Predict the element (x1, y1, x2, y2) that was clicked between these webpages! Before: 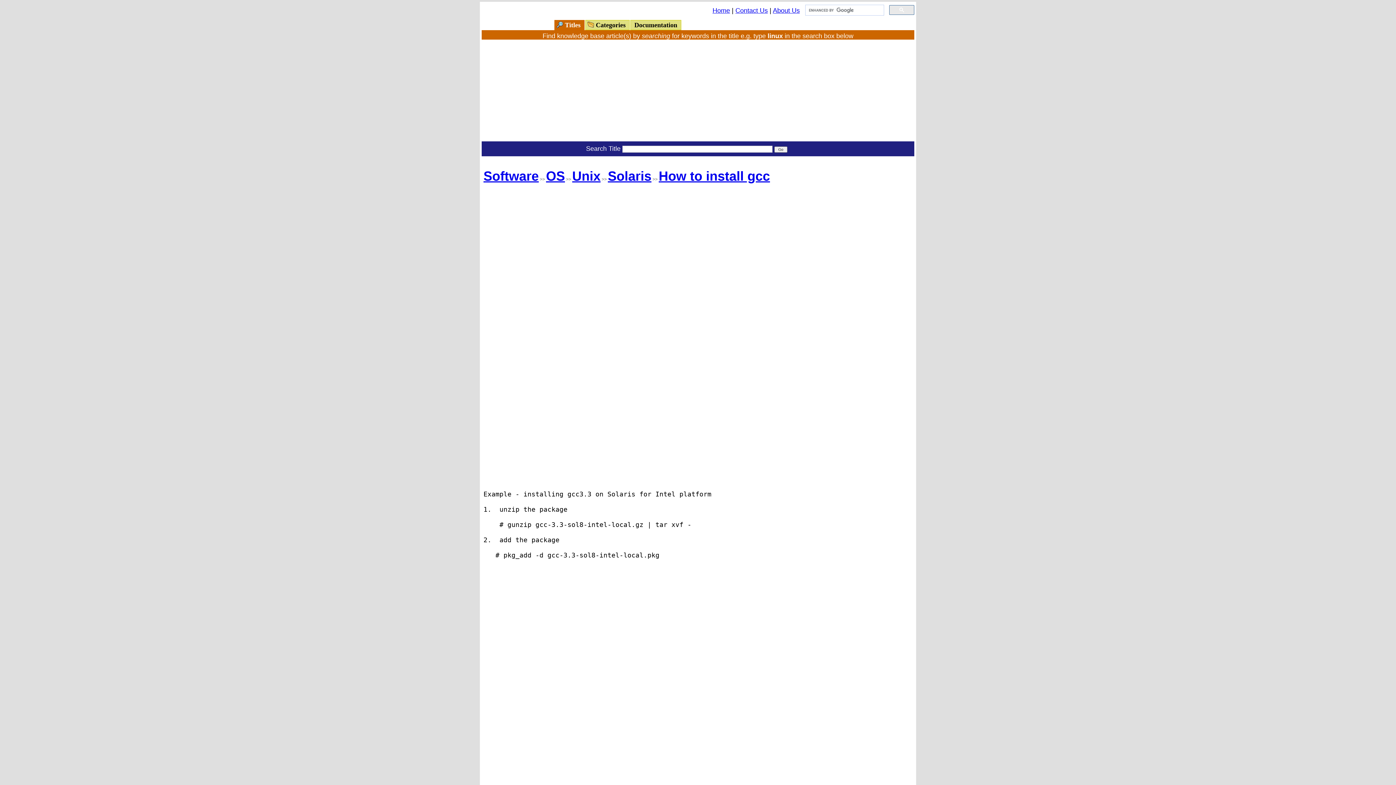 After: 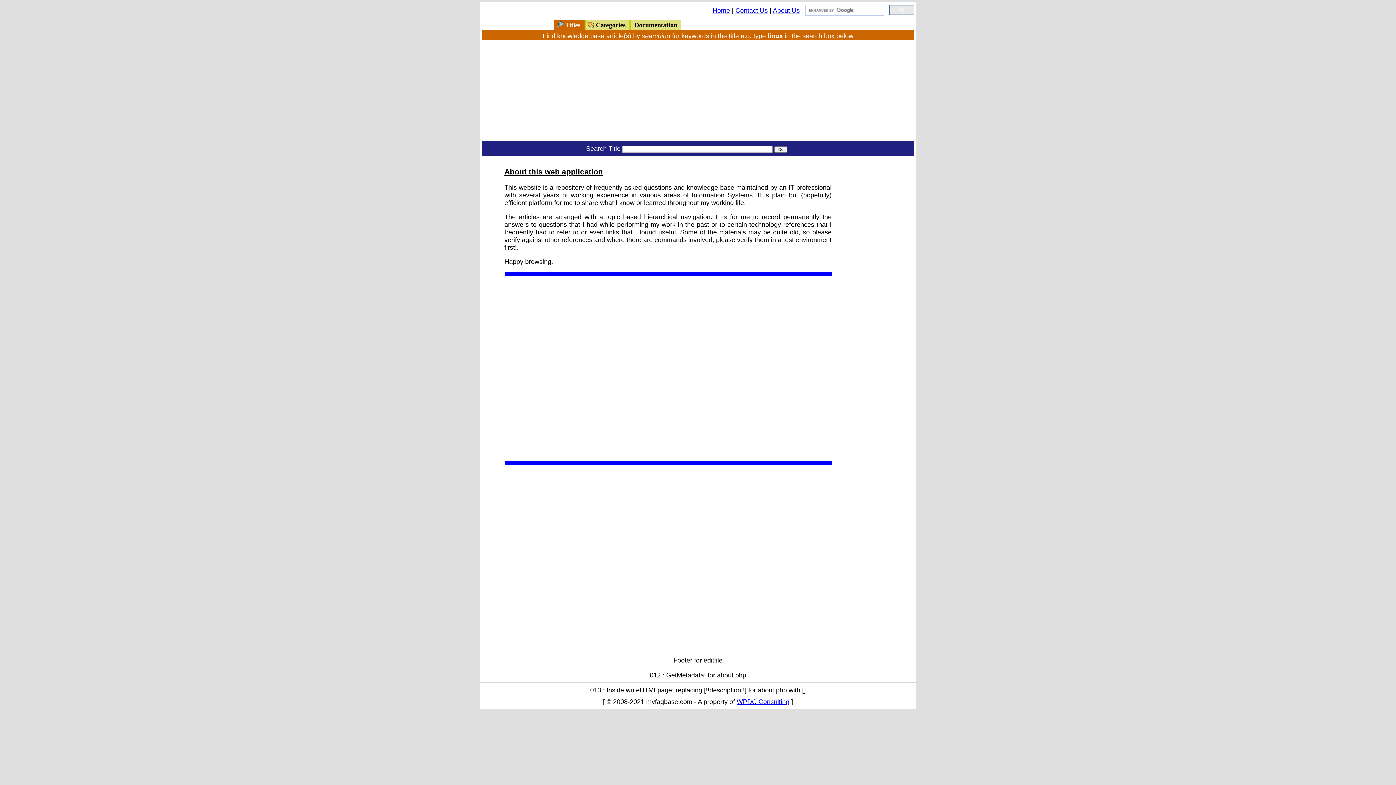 Action: bbox: (773, 6, 800, 14) label: About Us